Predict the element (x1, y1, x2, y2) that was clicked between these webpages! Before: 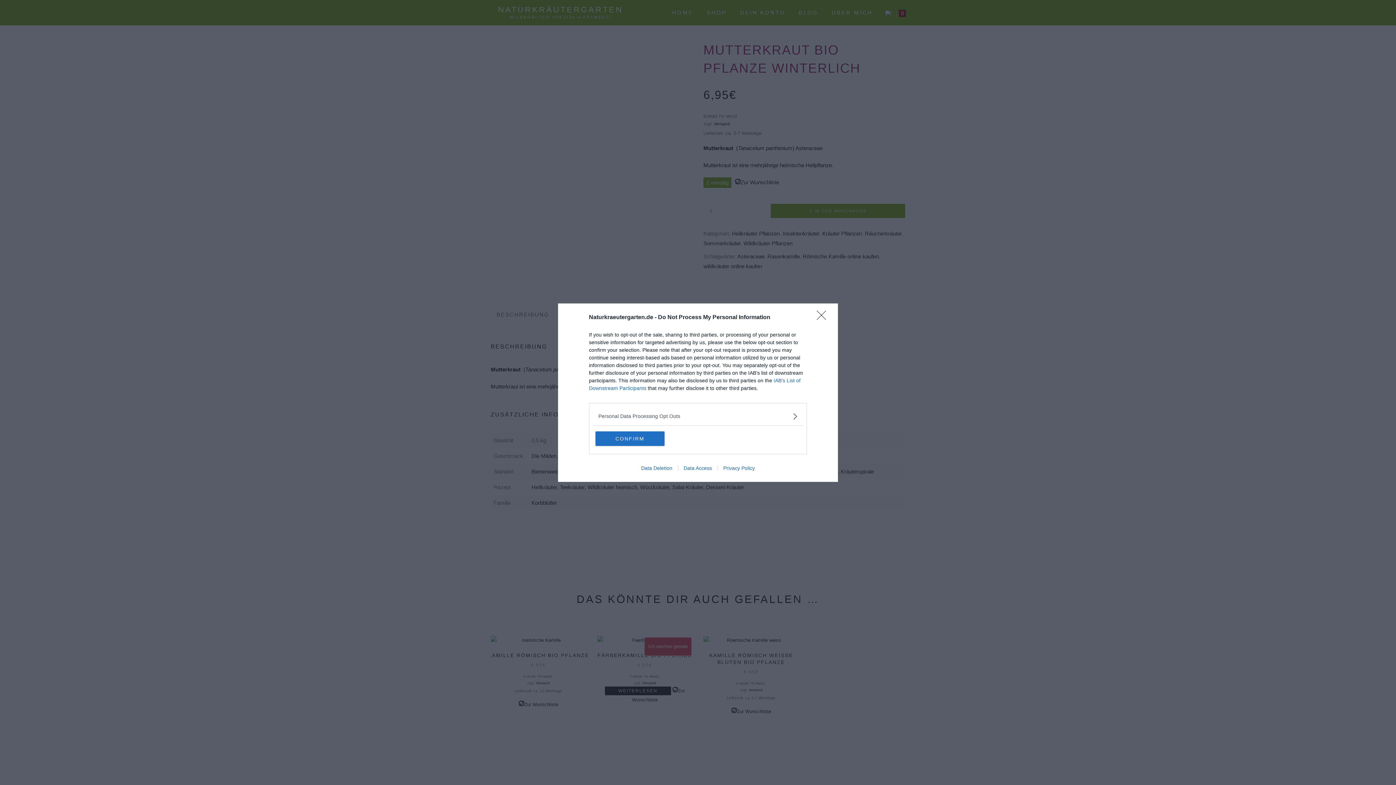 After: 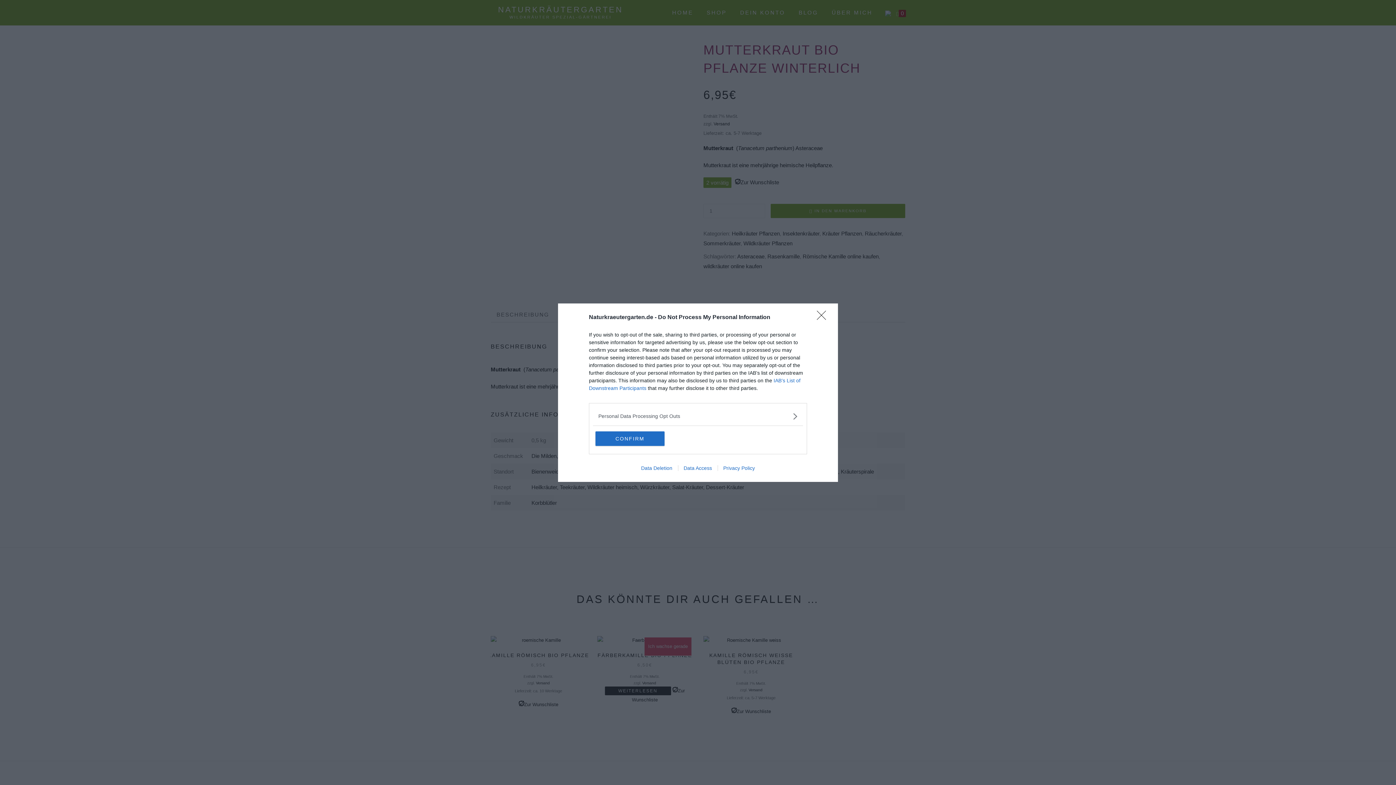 Action: bbox: (717, 465, 760, 471) label: Privacy Policy